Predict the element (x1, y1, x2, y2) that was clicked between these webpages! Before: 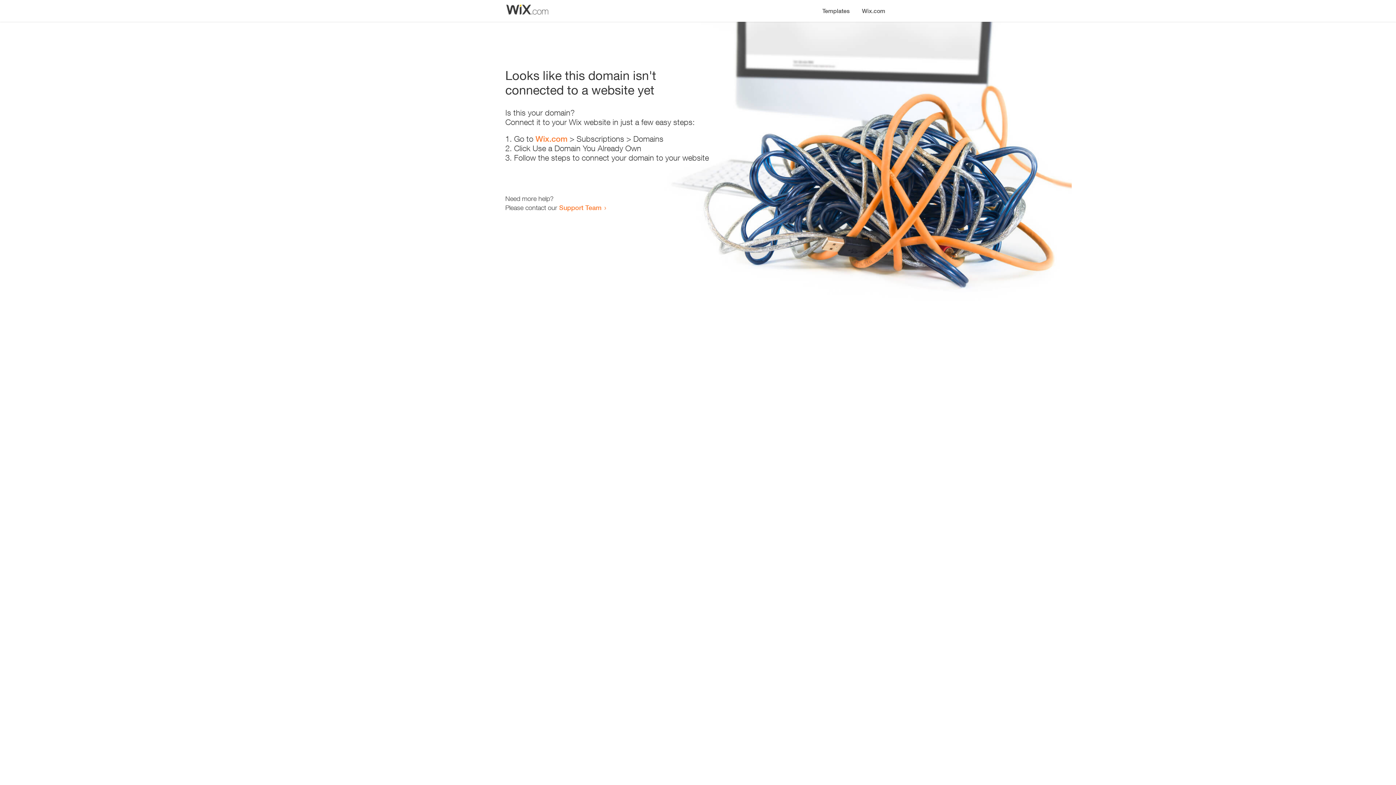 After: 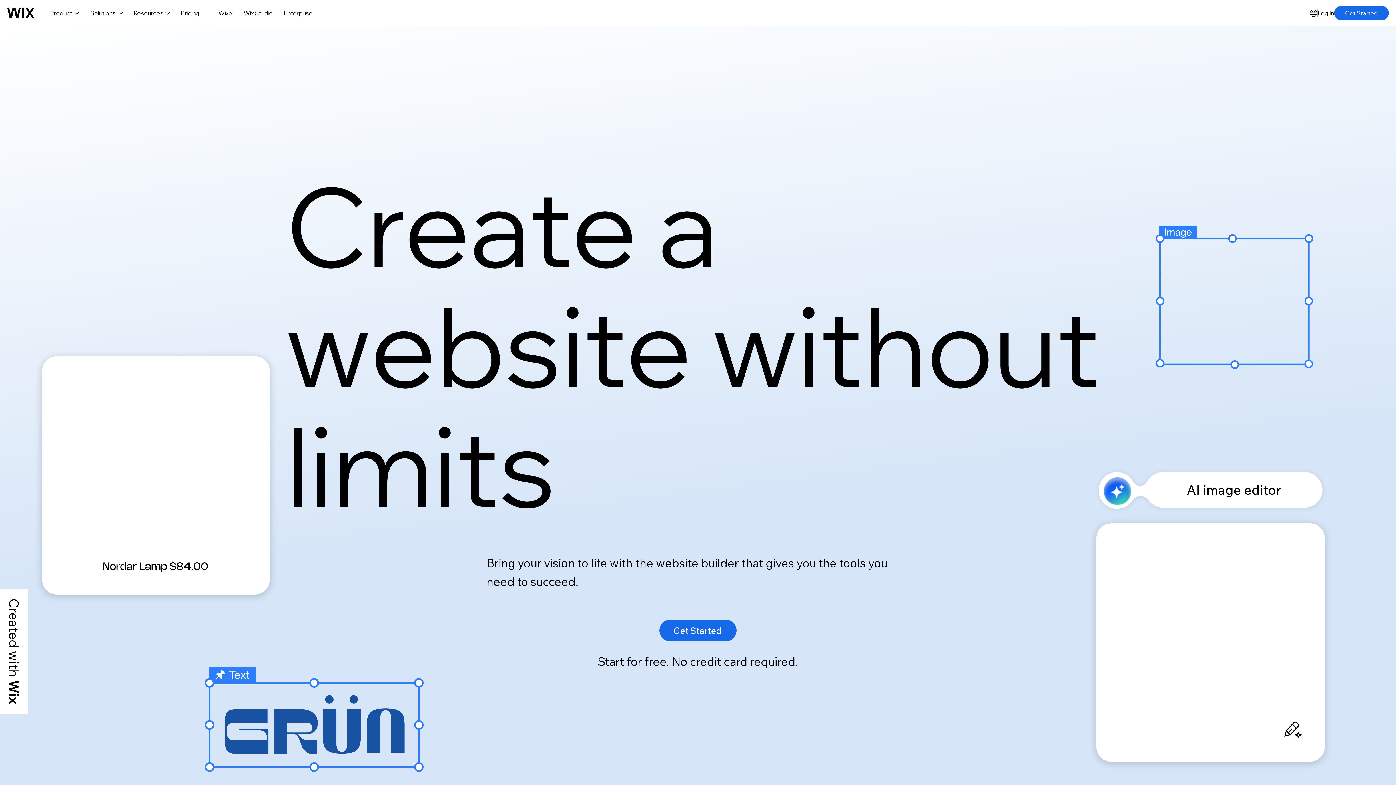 Action: label: Wix.com bbox: (856, 0, 890, 14)